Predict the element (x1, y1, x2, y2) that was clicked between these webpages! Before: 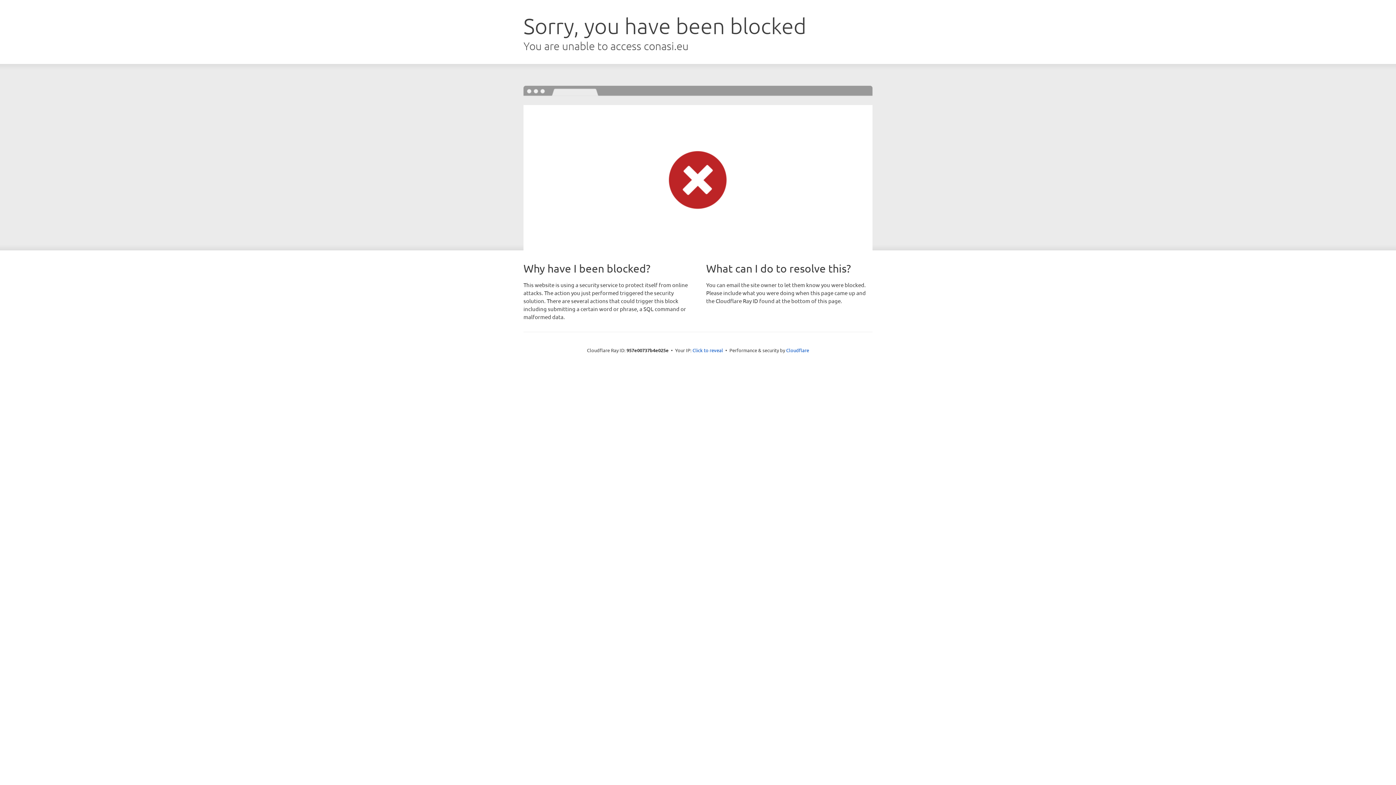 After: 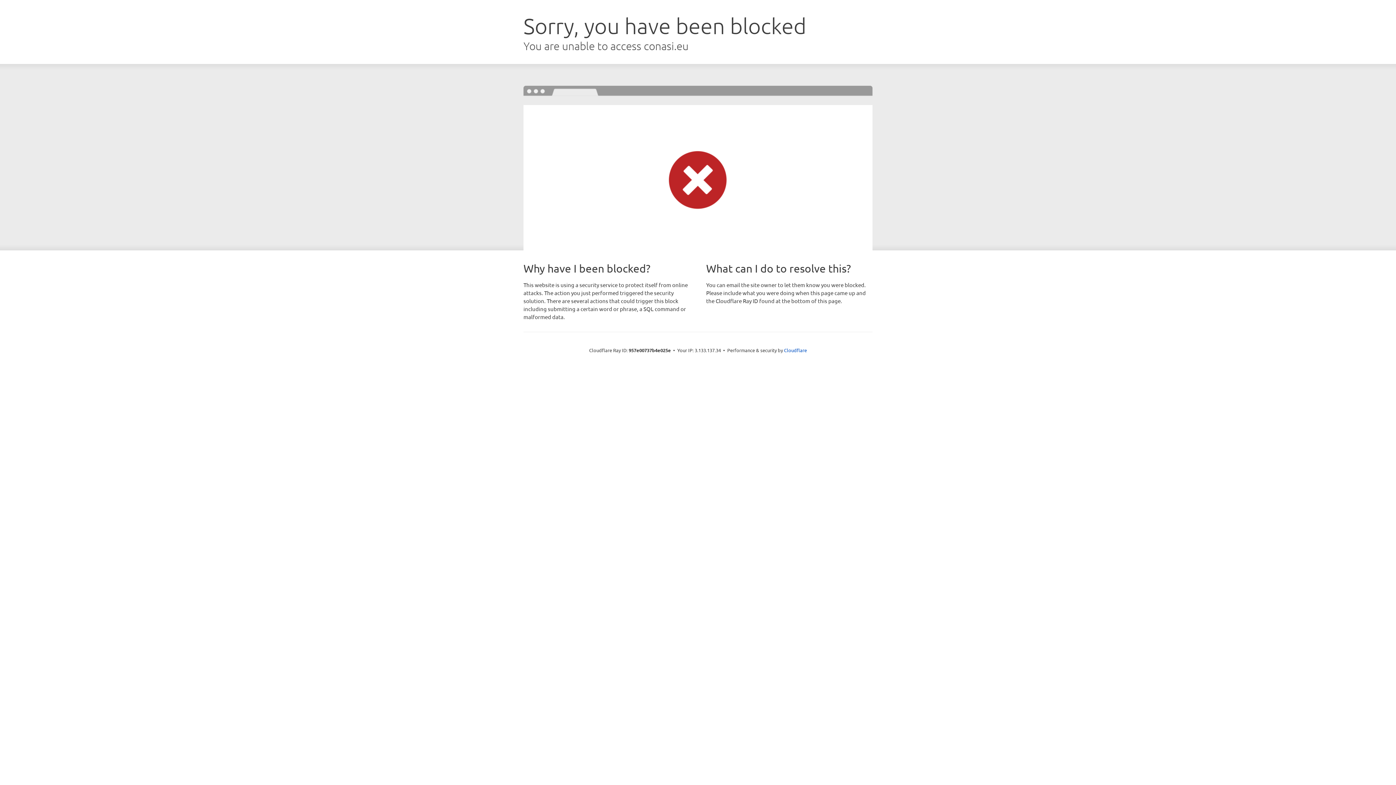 Action: label: Click to reveal bbox: (692, 346, 723, 353)